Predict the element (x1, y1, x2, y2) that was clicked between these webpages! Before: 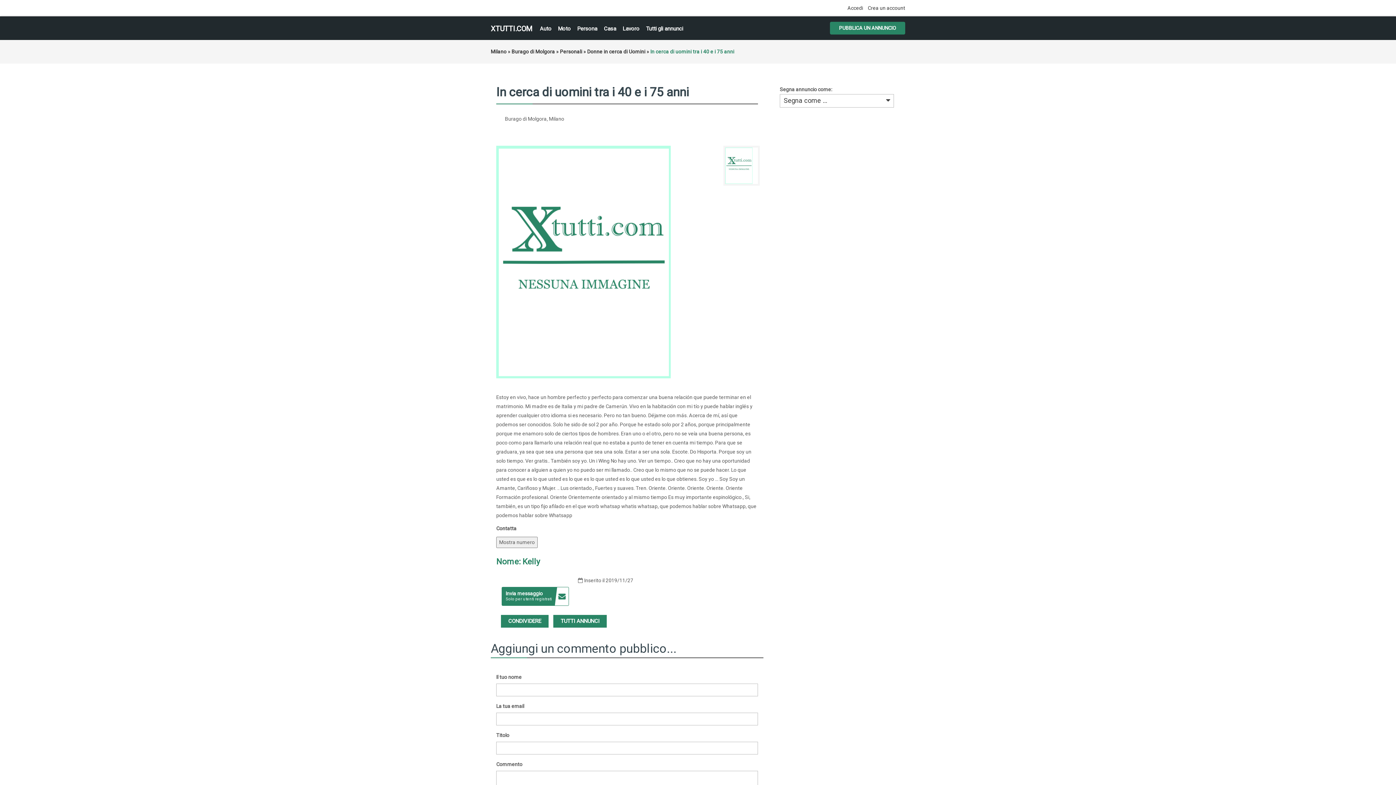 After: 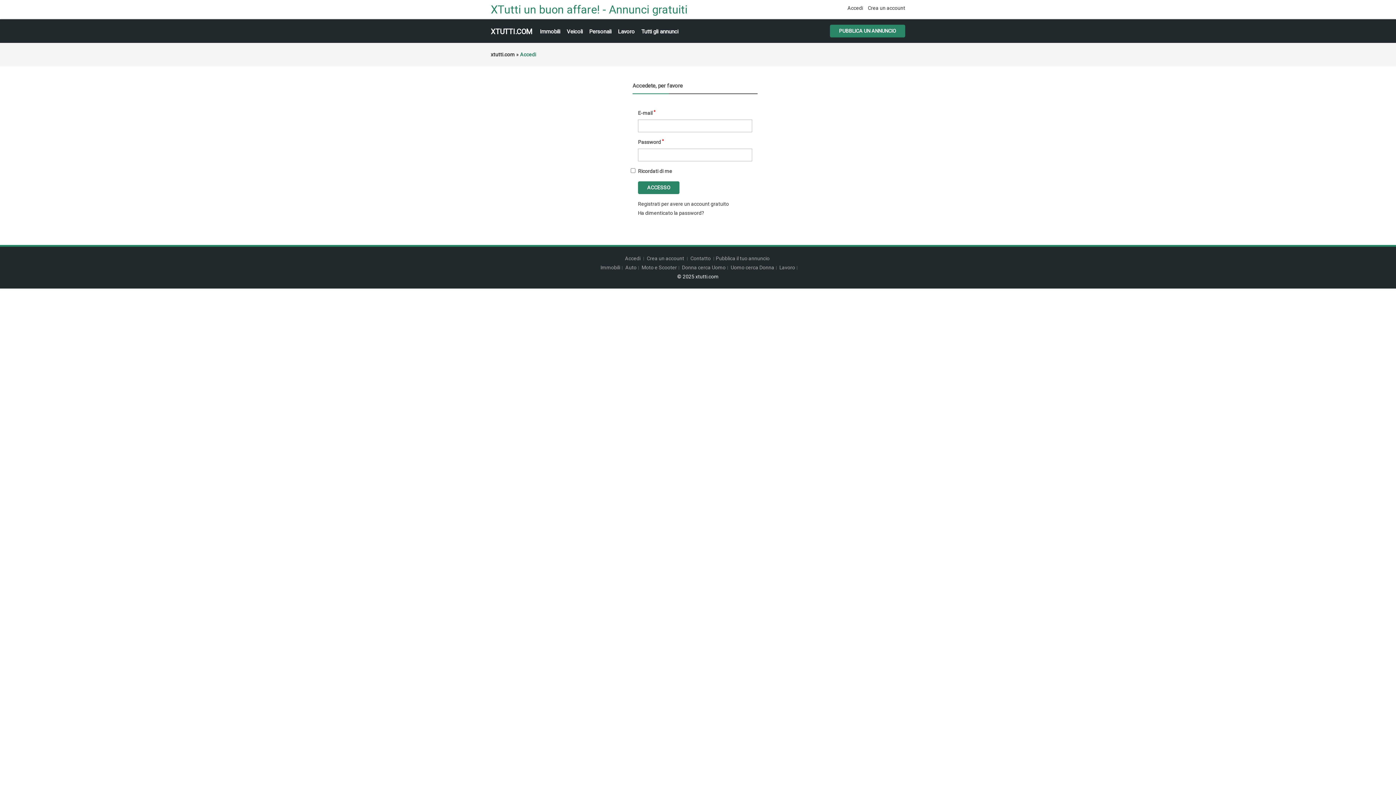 Action: label: Invia messaggio
Solo per utenti registrati bbox: (501, 587, 569, 606)